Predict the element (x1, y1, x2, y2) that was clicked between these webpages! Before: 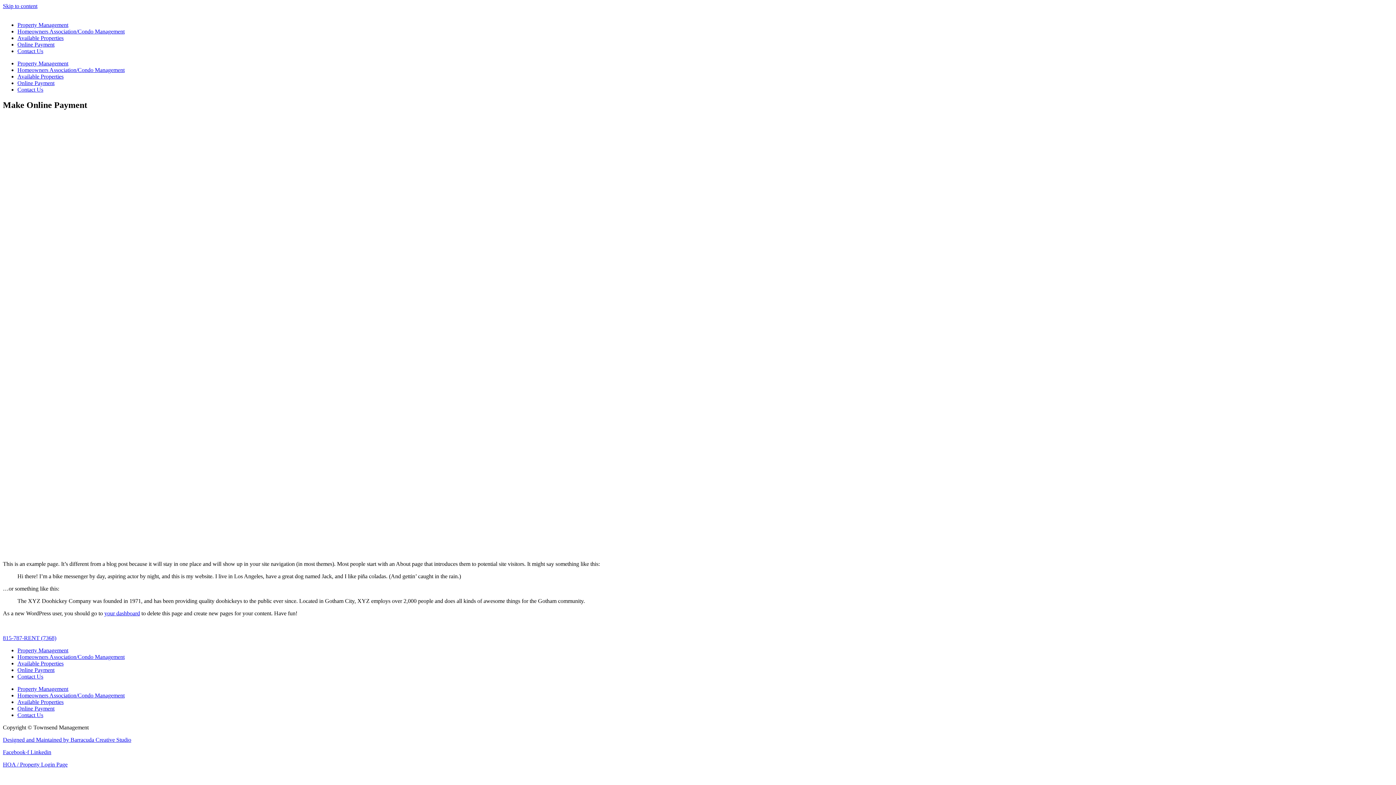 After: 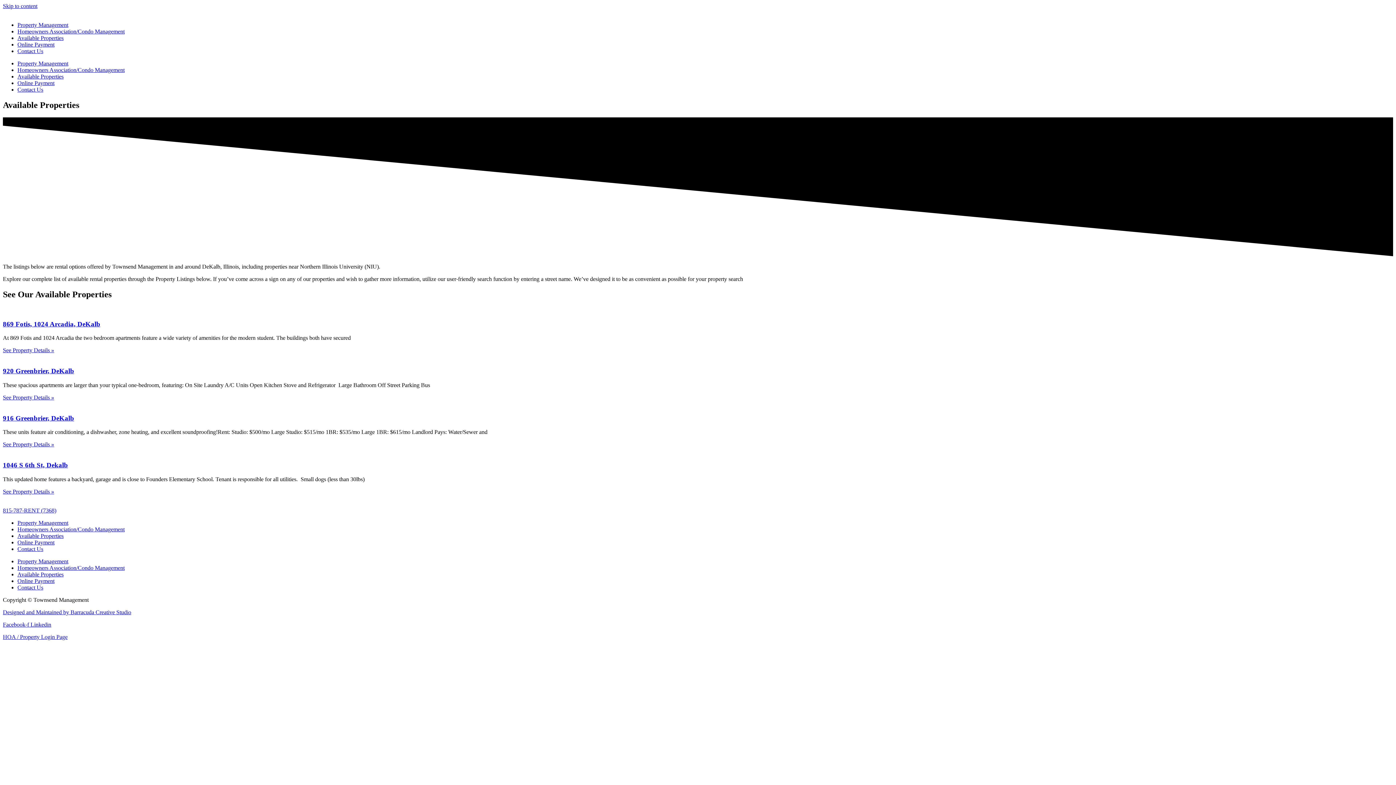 Action: bbox: (17, 34, 63, 41) label: Available Properties